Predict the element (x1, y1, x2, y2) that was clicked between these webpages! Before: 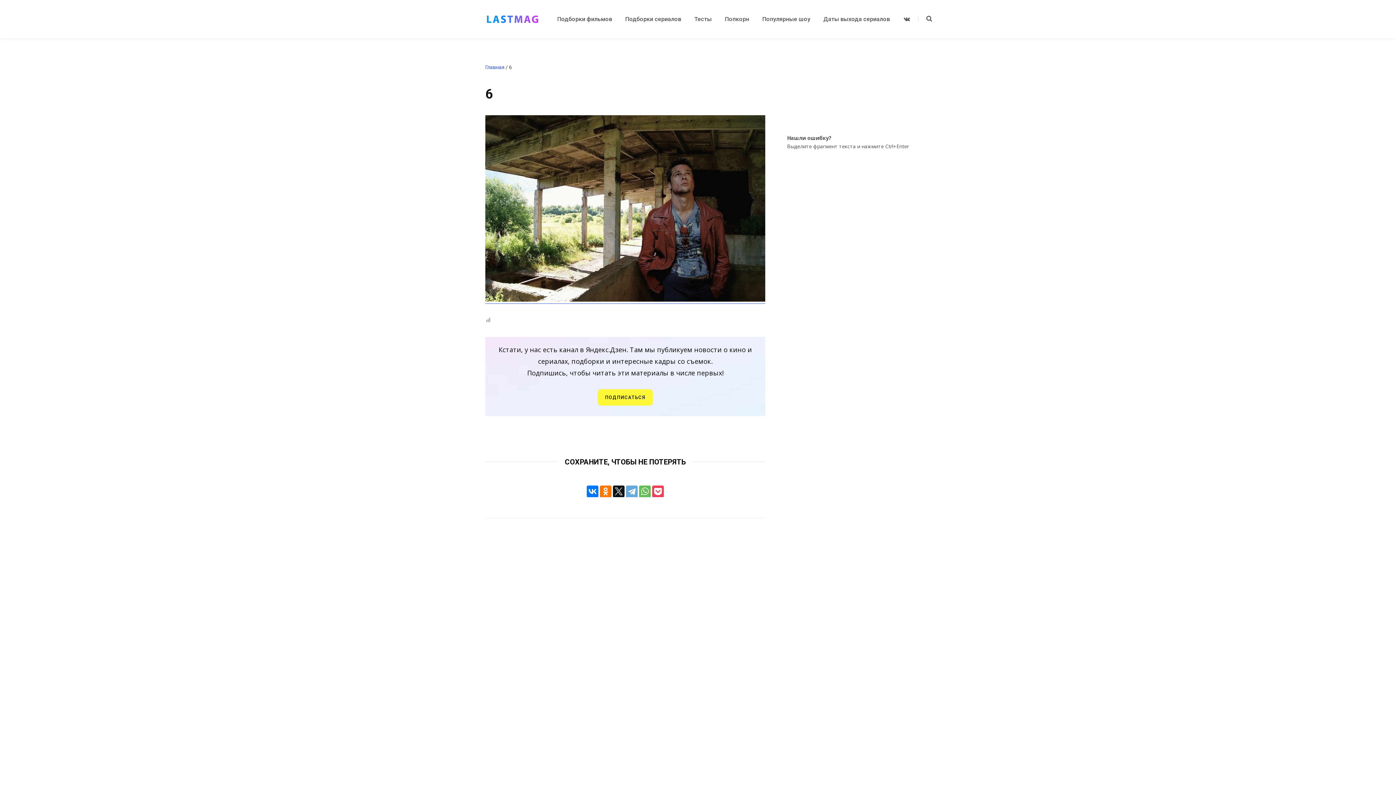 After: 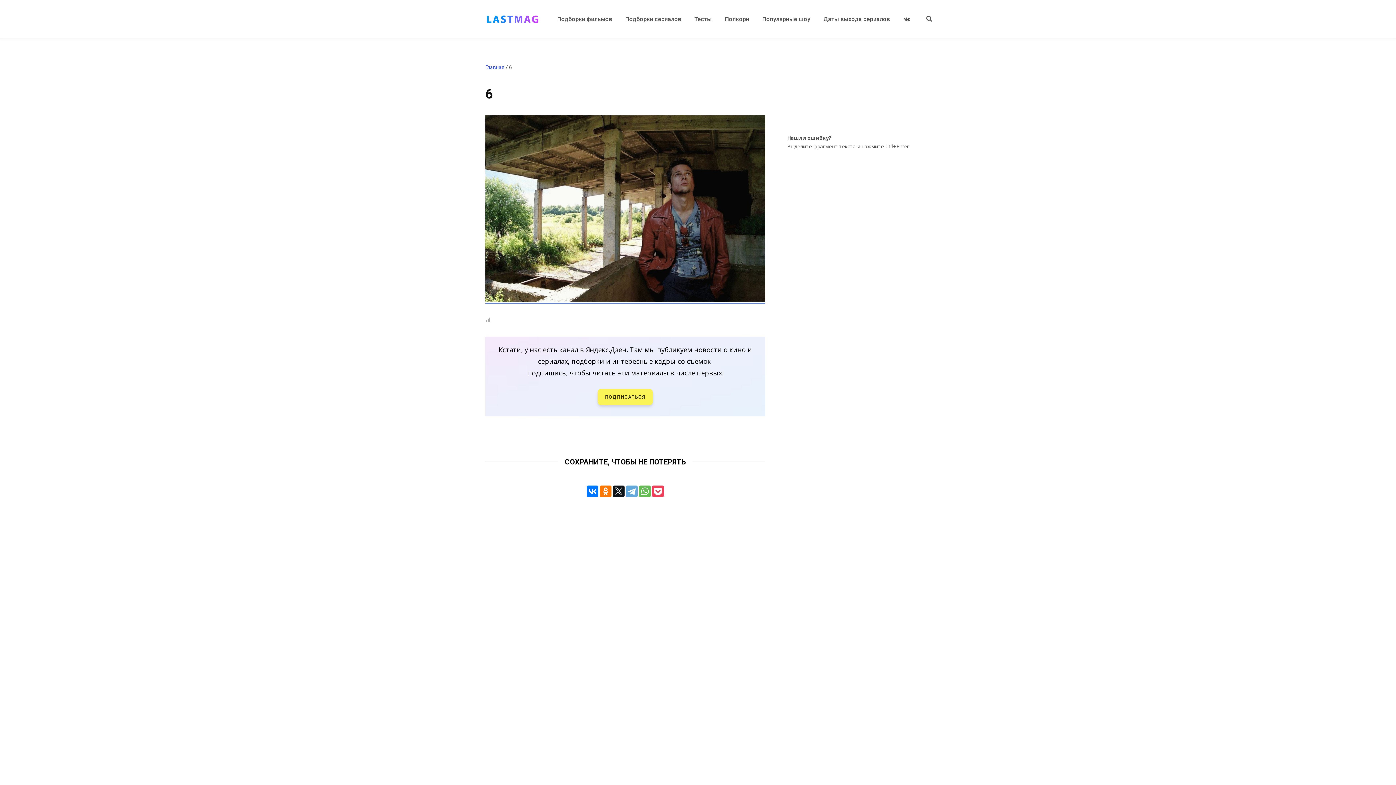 Action: label: ПОДПИСАТЬСЯ bbox: (597, 389, 652, 405)